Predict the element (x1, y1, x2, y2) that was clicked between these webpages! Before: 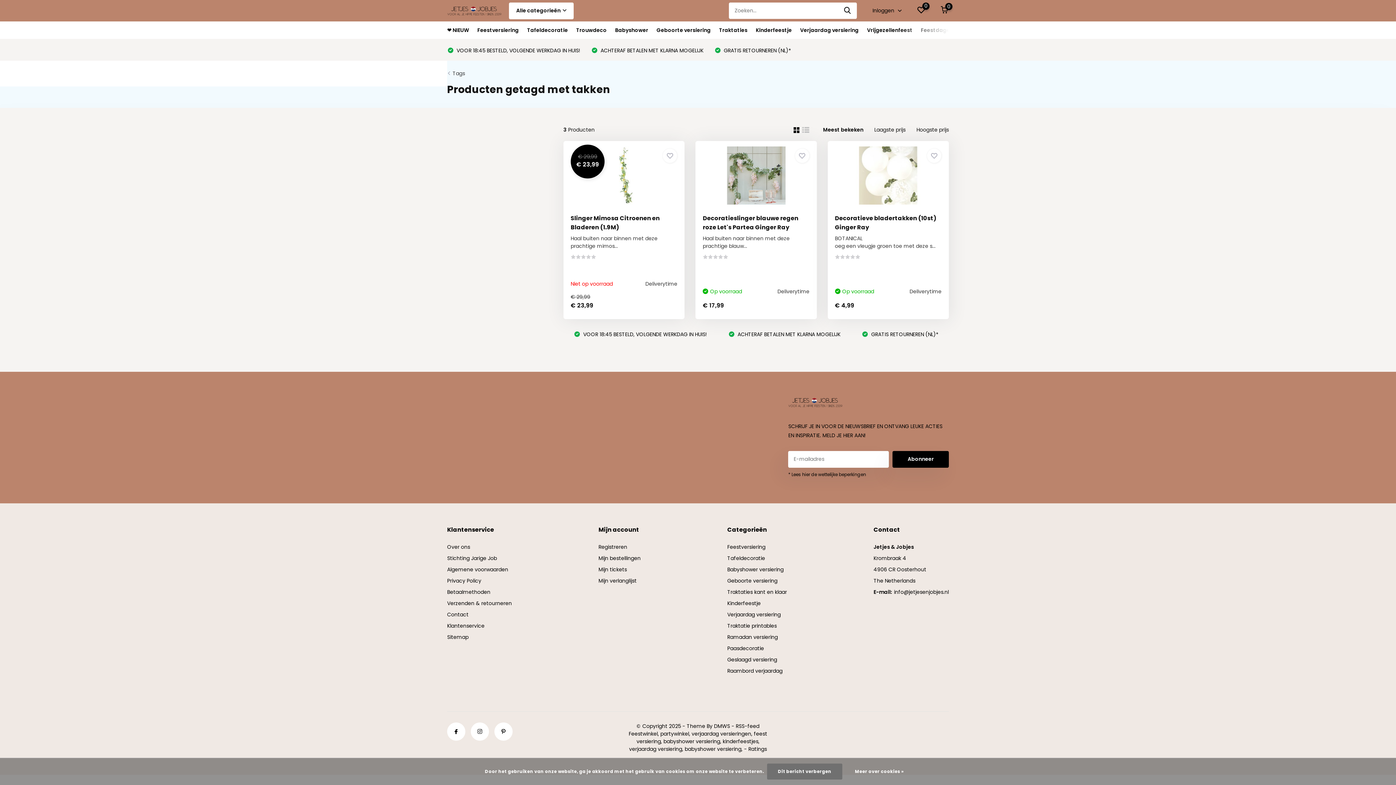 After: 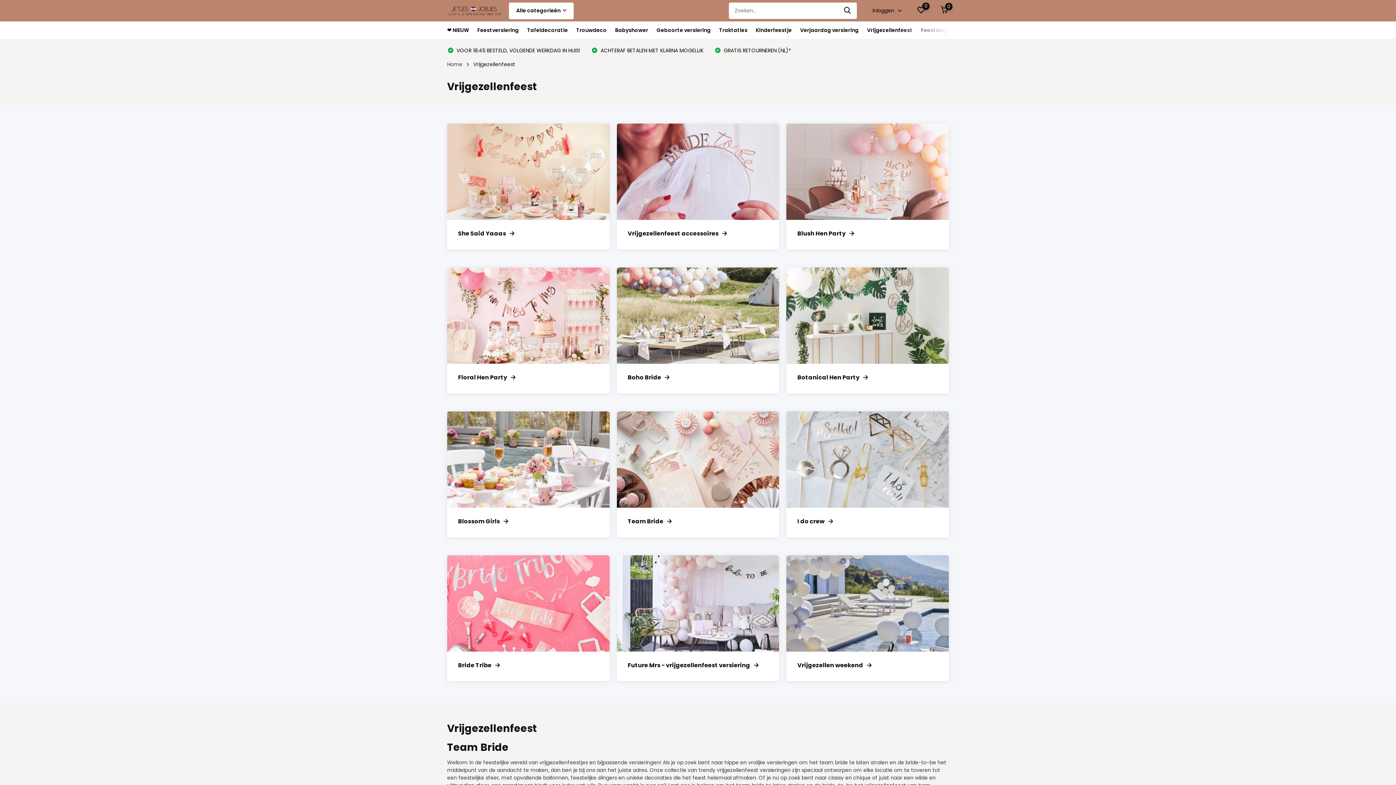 Action: label: Vrijgezellenfeest bbox: (867, 21, 912, 38)